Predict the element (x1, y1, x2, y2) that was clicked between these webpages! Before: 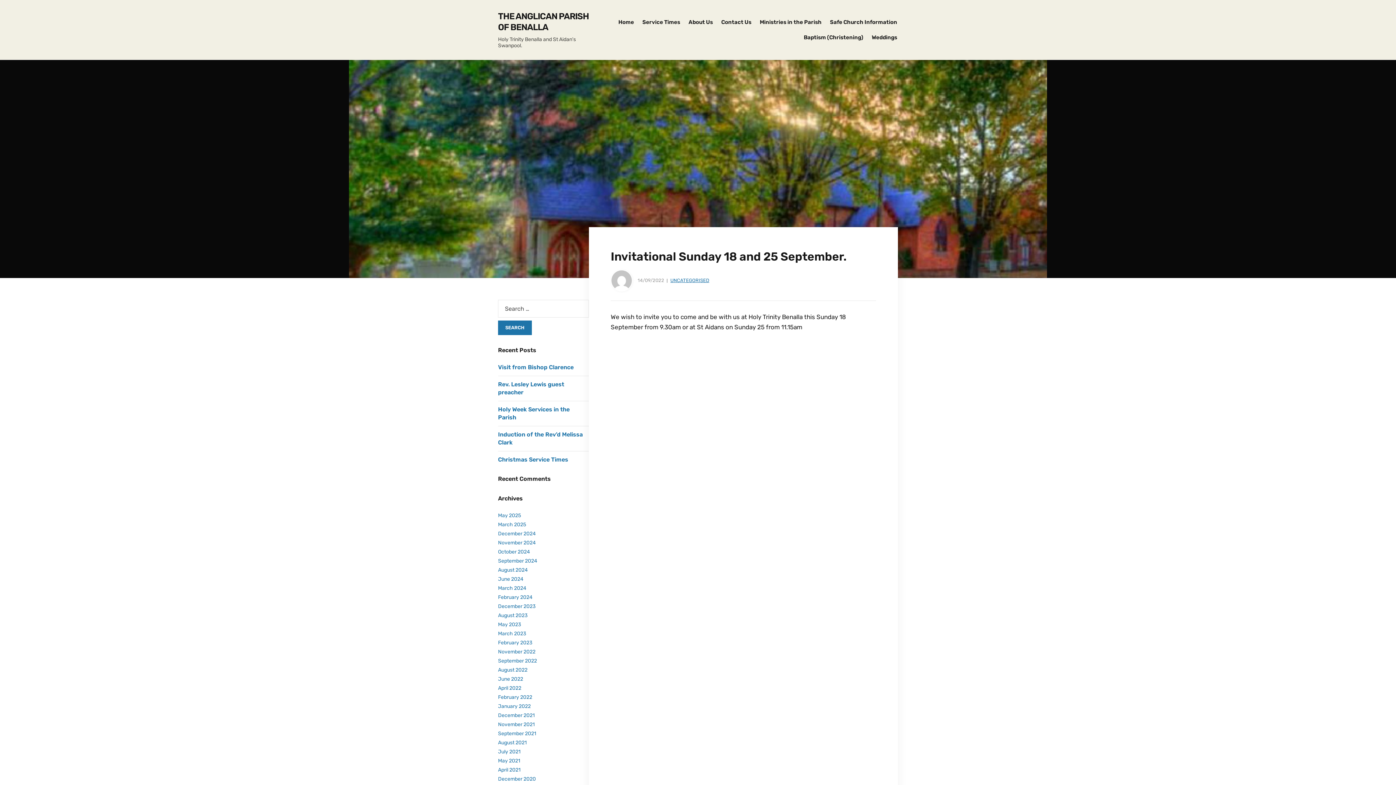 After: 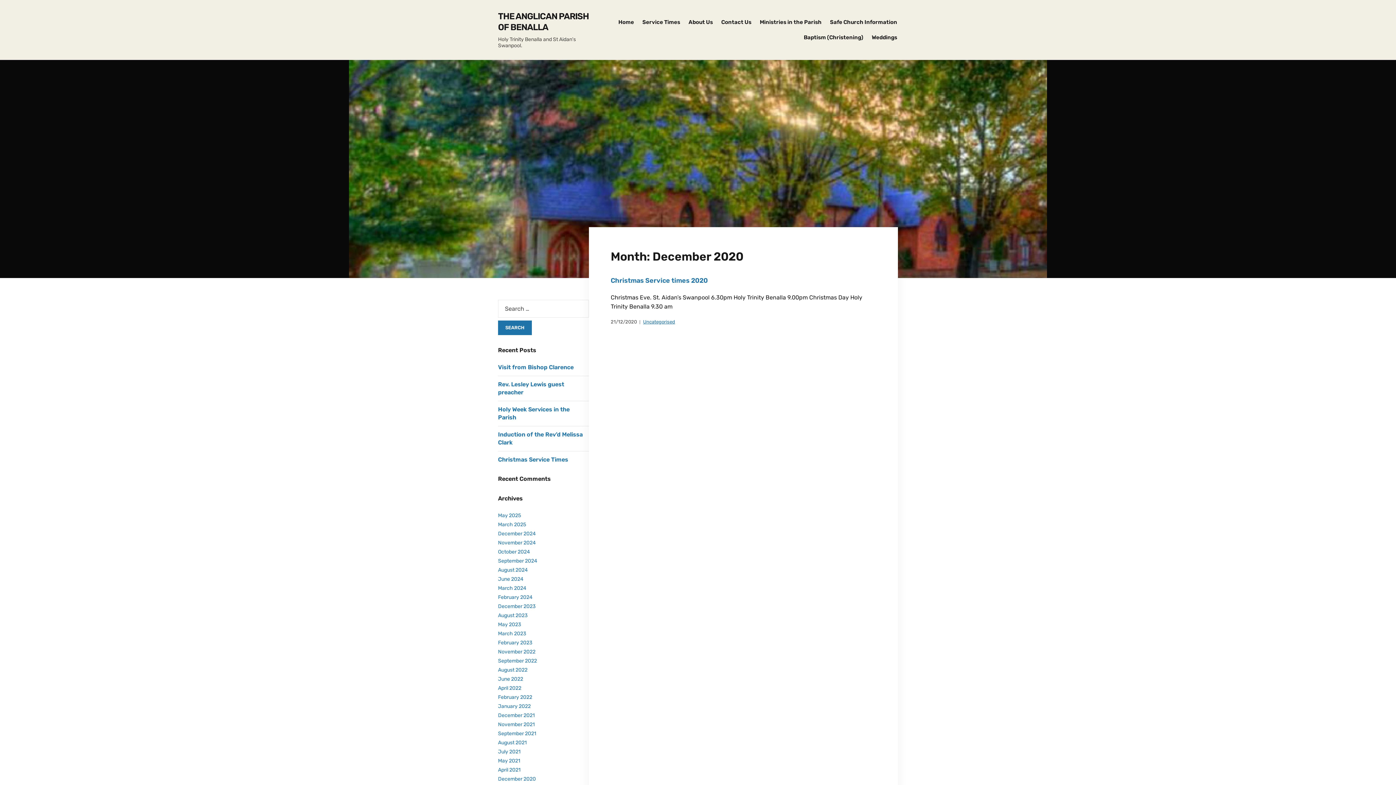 Action: label: December 2020 bbox: (498, 776, 536, 782)